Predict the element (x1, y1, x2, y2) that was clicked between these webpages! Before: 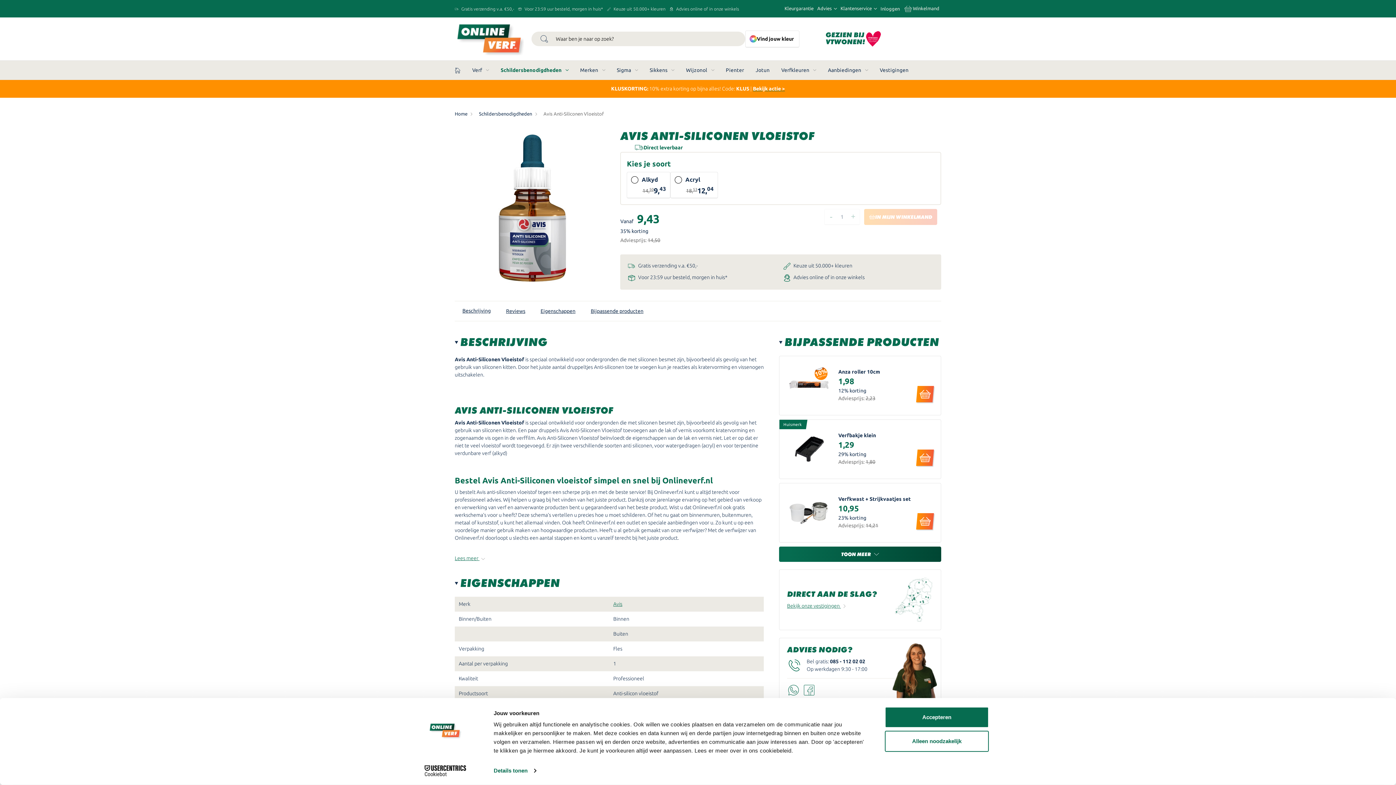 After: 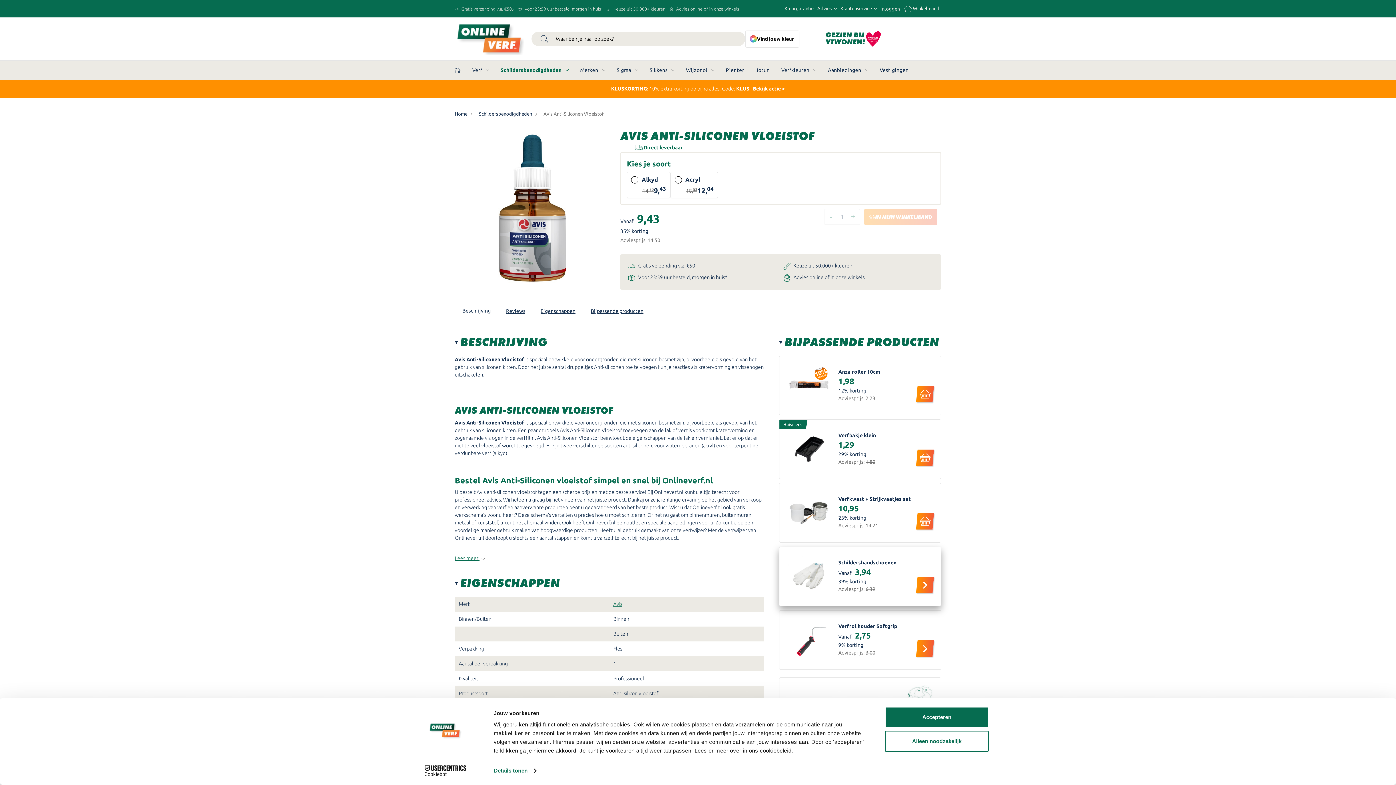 Action: label: TOON MEER  bbox: (779, 547, 941, 562)